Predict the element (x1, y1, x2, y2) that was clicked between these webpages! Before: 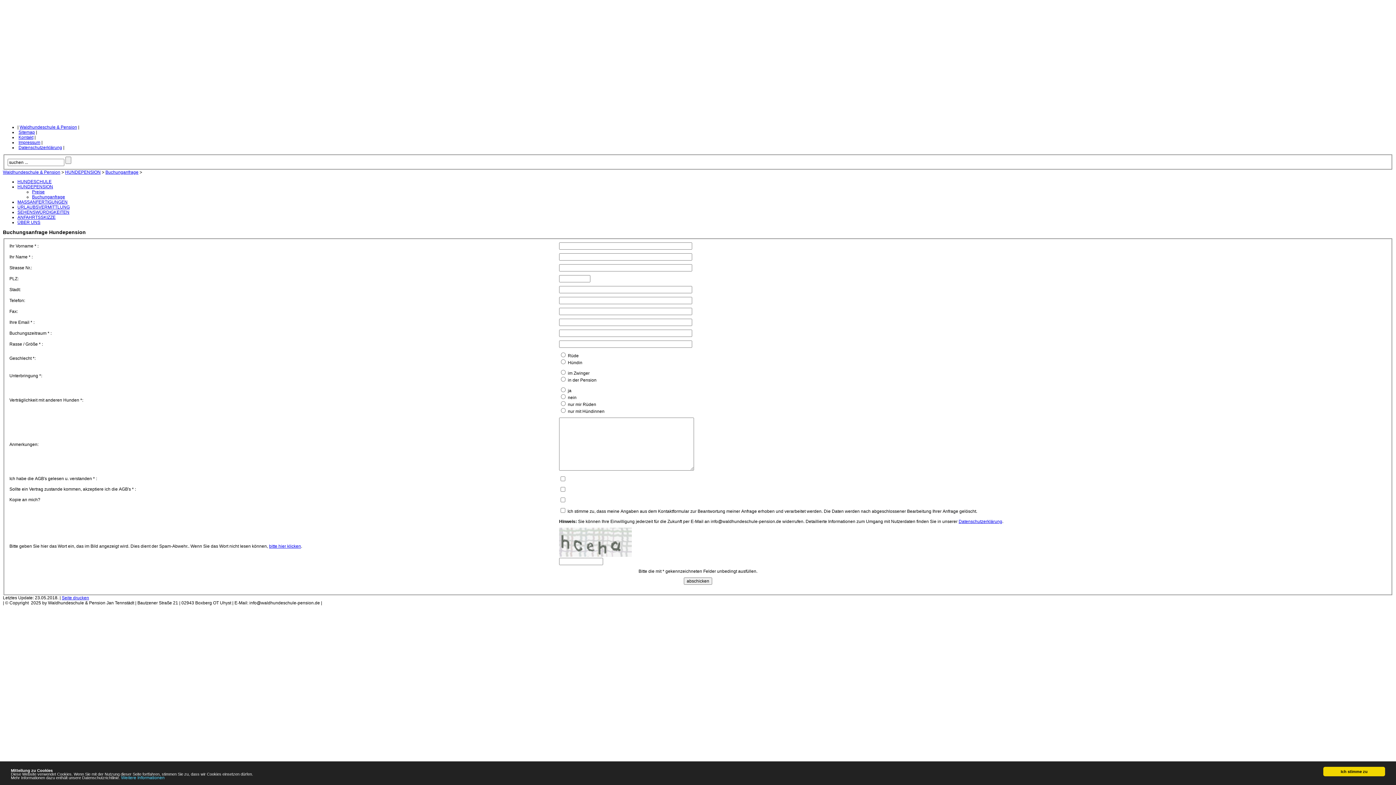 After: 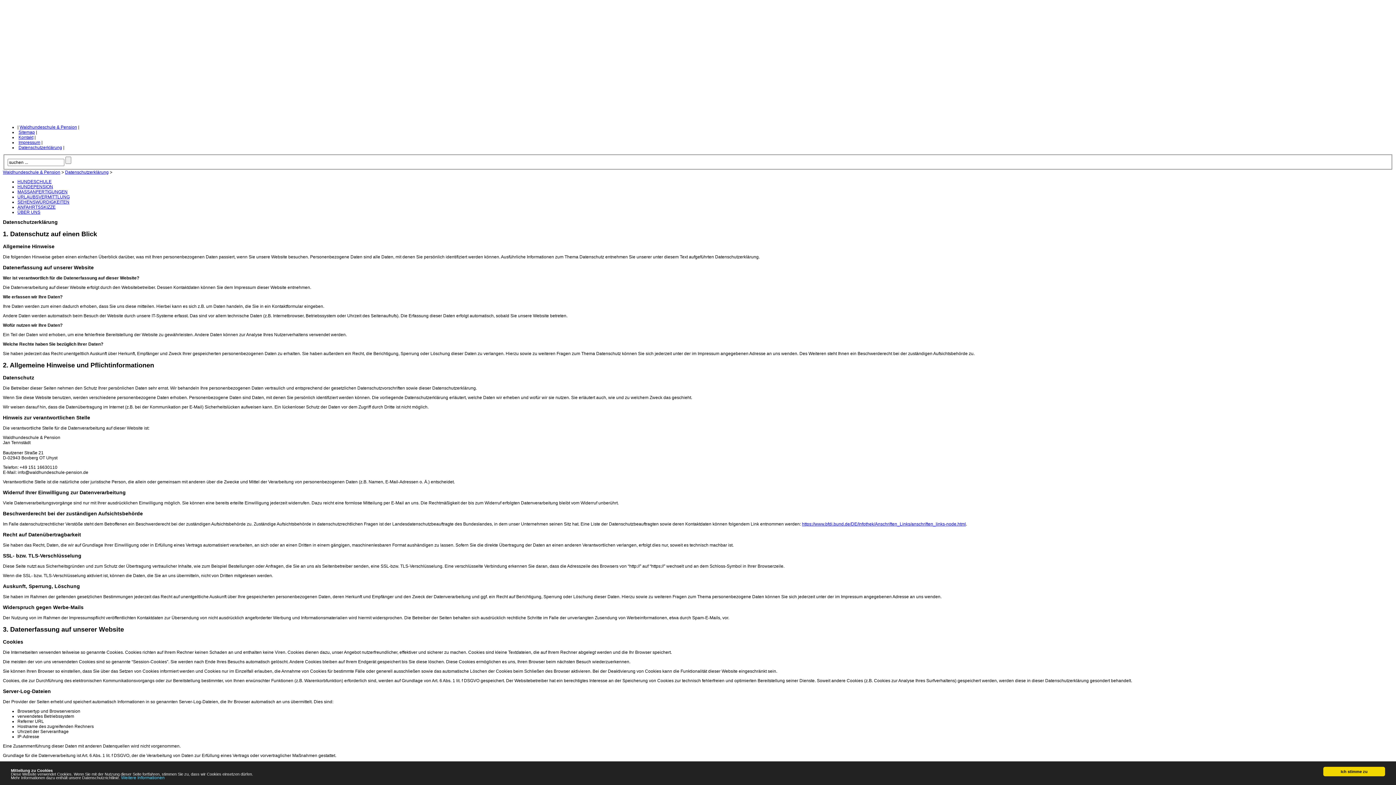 Action: bbox: (958, 519, 1002, 524) label: Datenschutzerklärung